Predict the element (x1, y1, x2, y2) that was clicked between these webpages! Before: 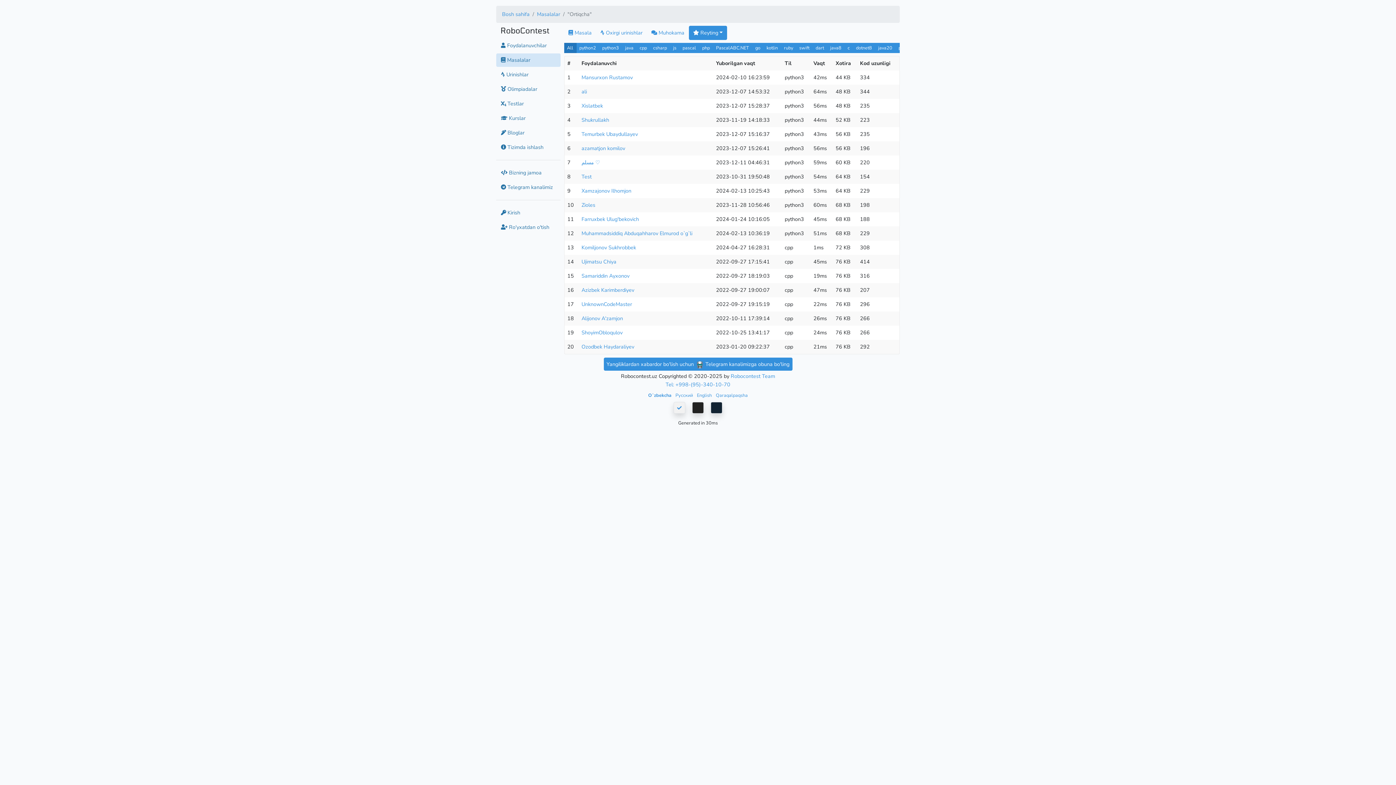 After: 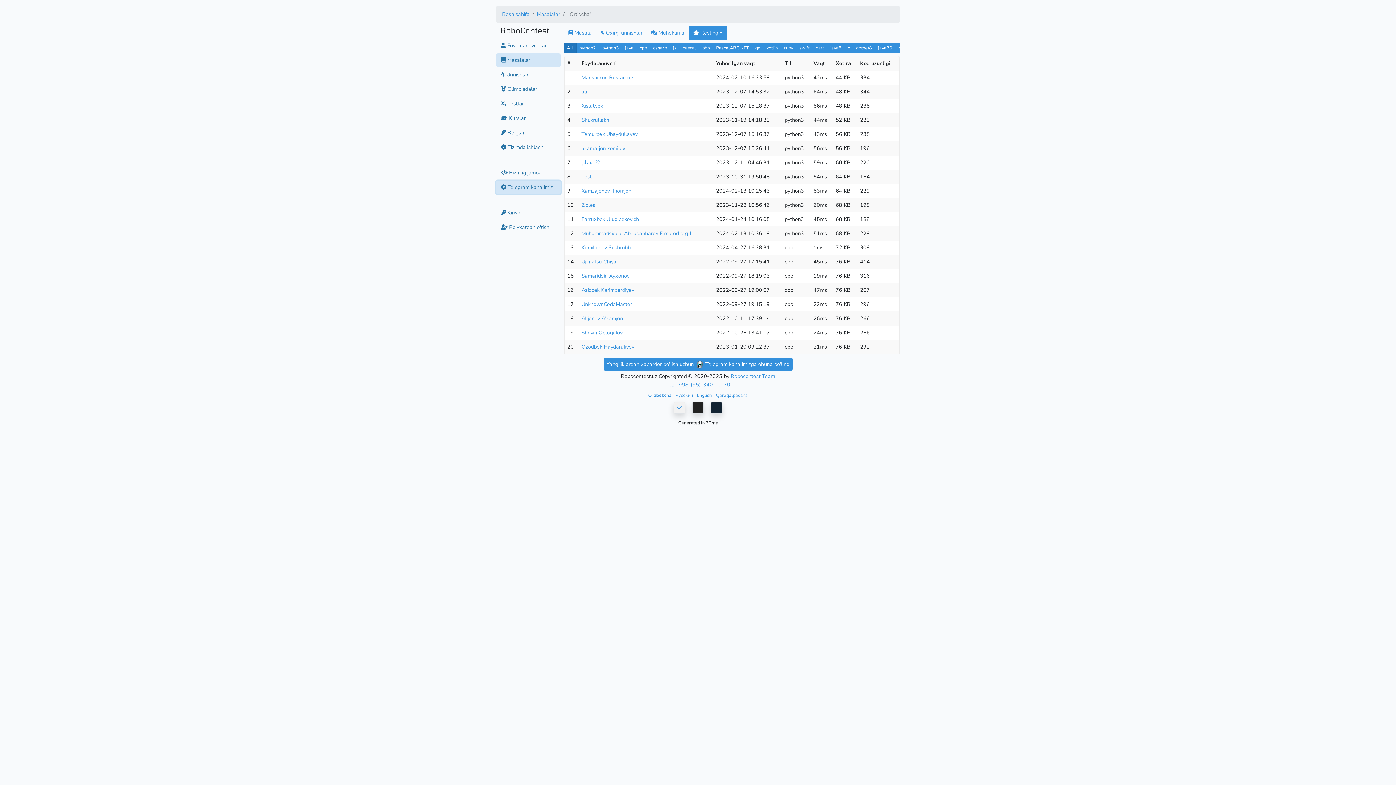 Action: label:  Telegram kanalimiz bbox: (496, 180, 560, 194)